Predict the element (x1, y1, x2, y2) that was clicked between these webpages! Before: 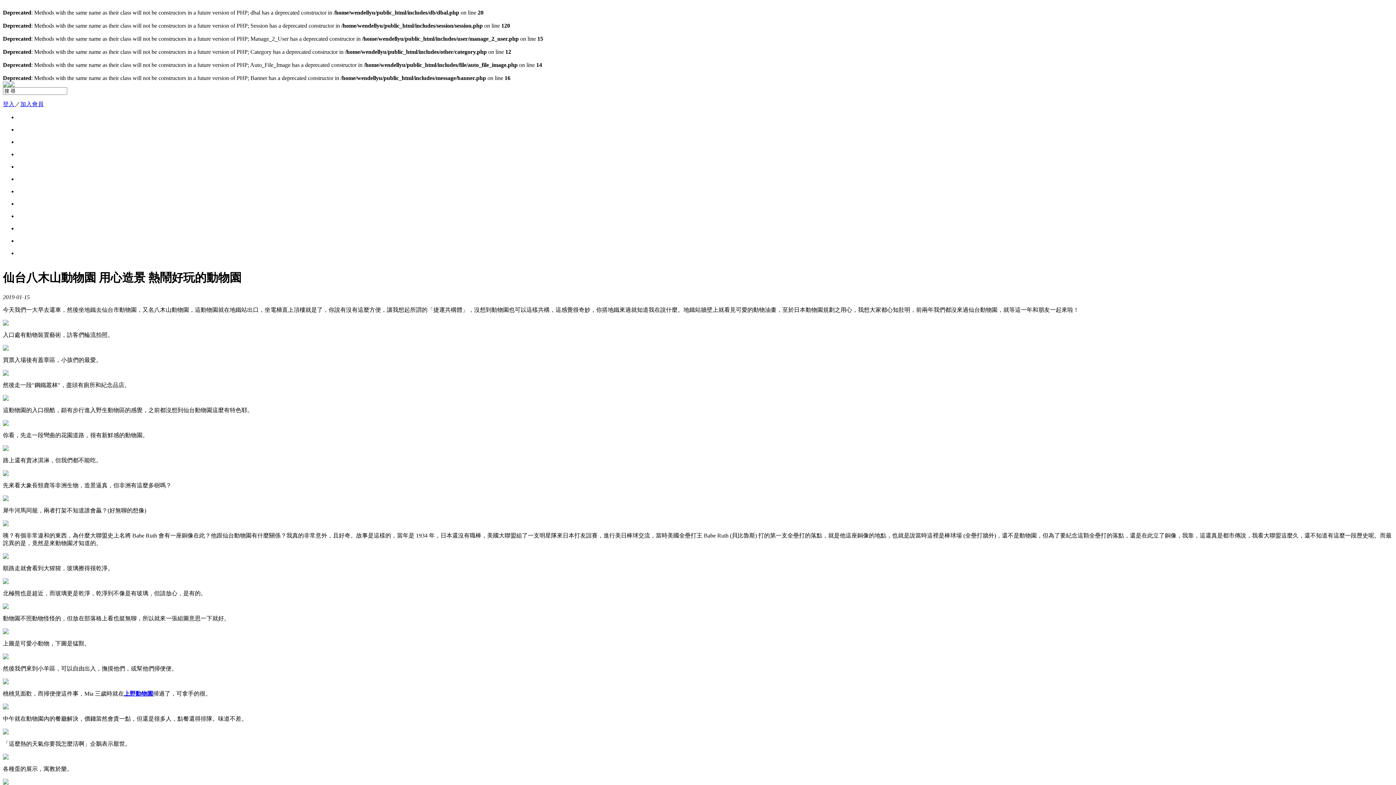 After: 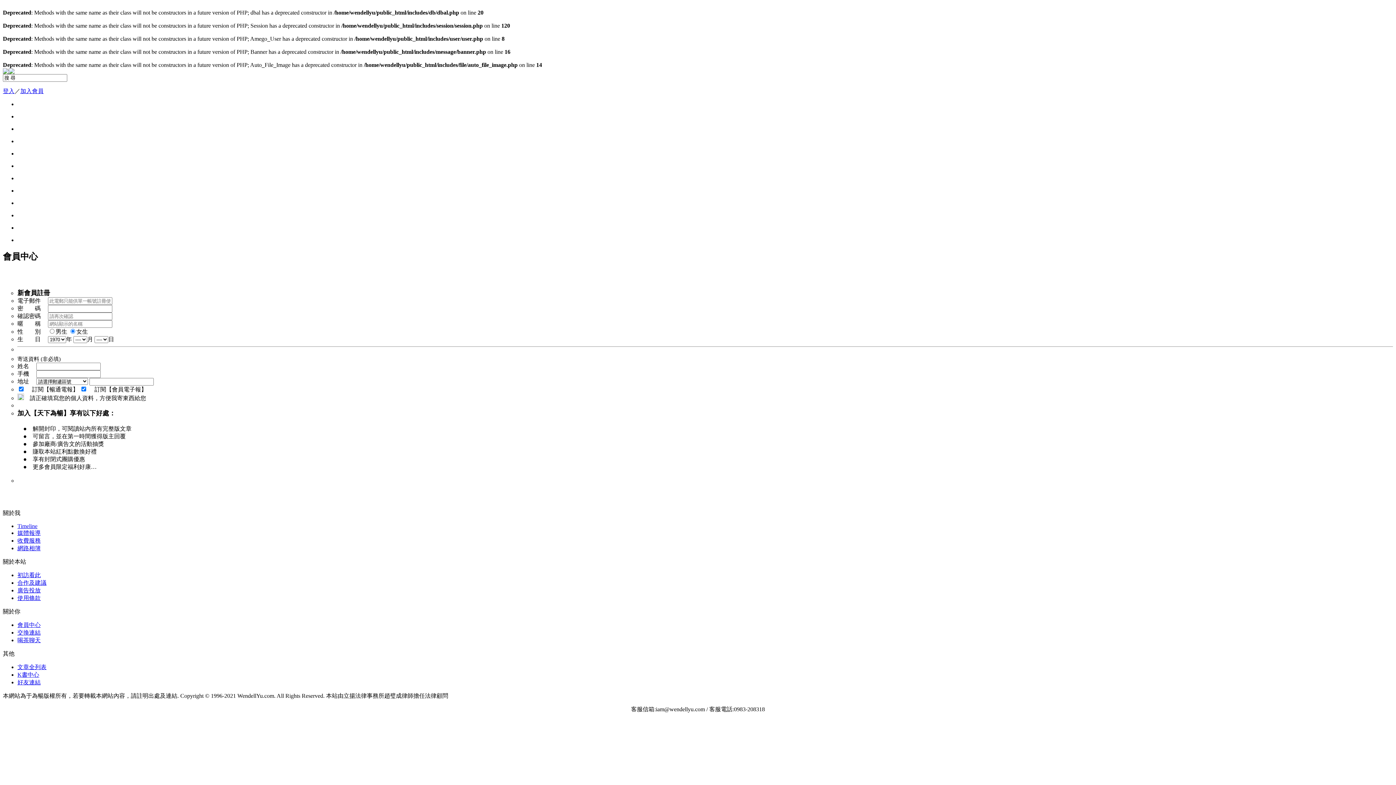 Action: label: 加入會員 bbox: (20, 101, 43, 107)